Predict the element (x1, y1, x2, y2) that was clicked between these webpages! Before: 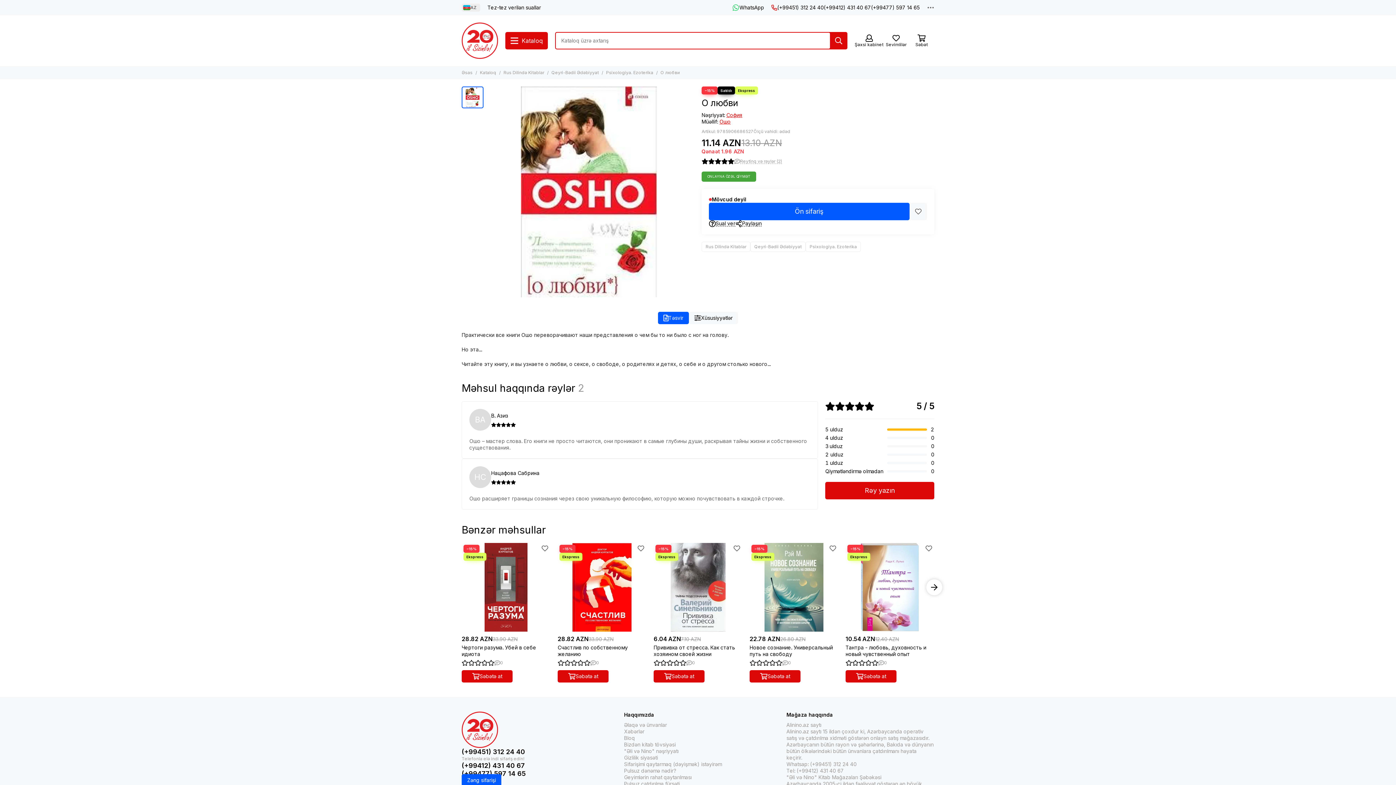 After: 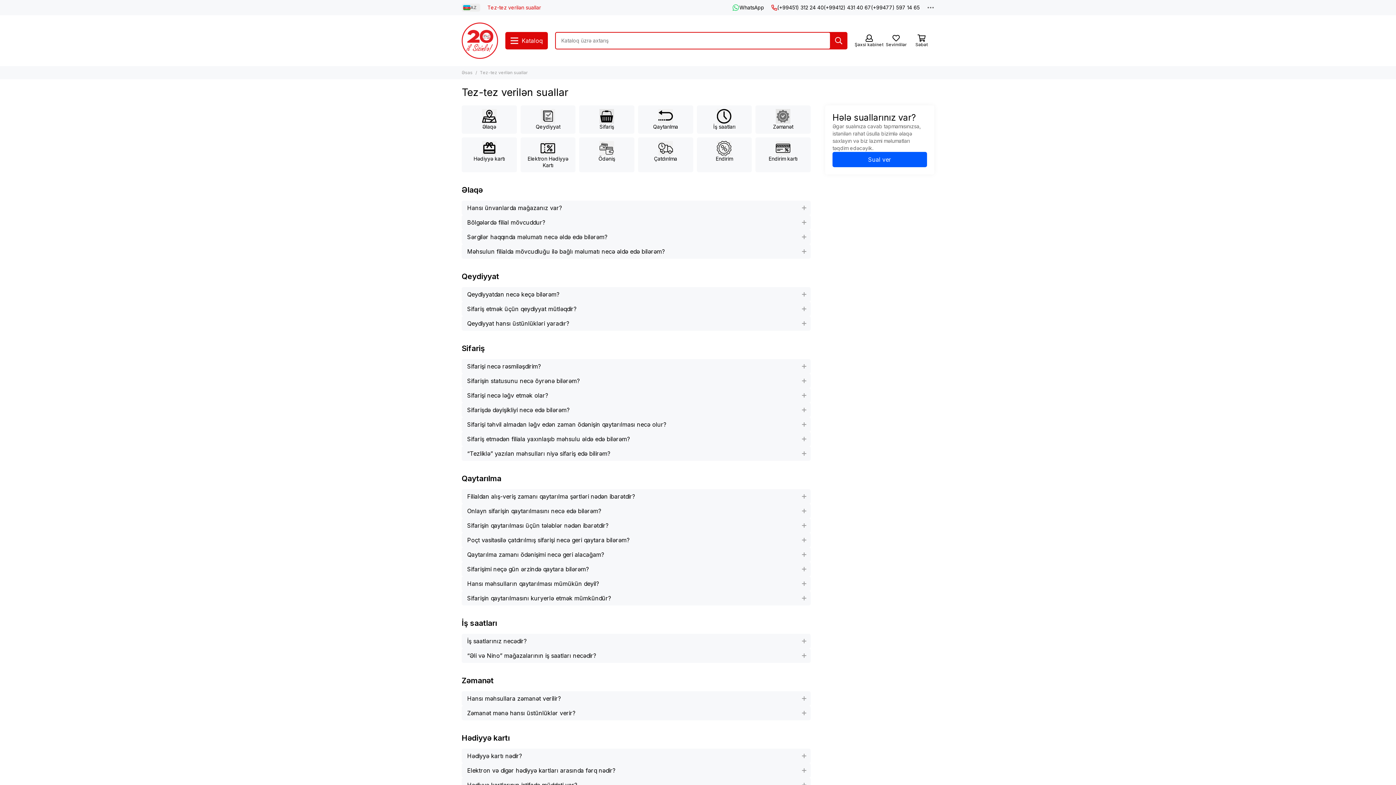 Action: bbox: (487, 4, 541, 11) label: Tez-tez verilən suallar